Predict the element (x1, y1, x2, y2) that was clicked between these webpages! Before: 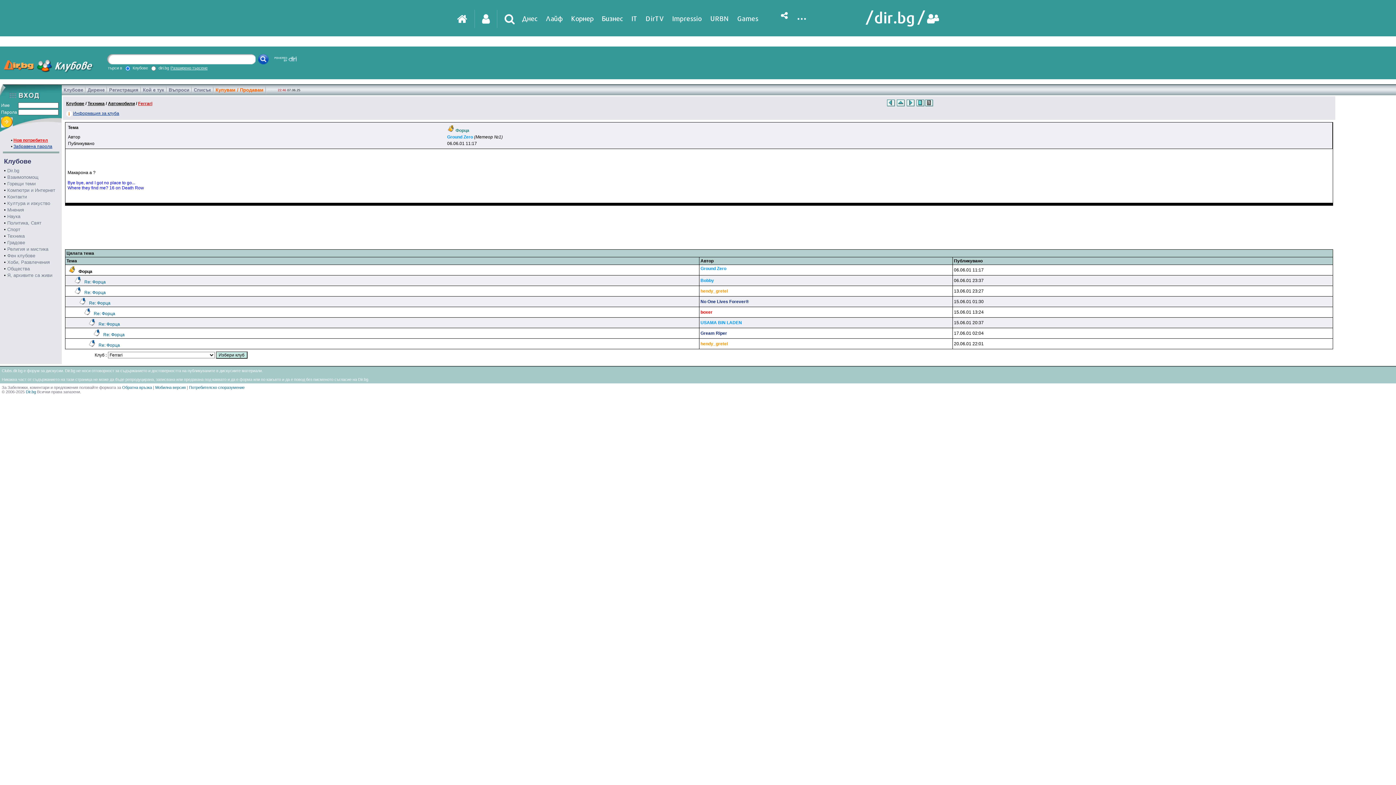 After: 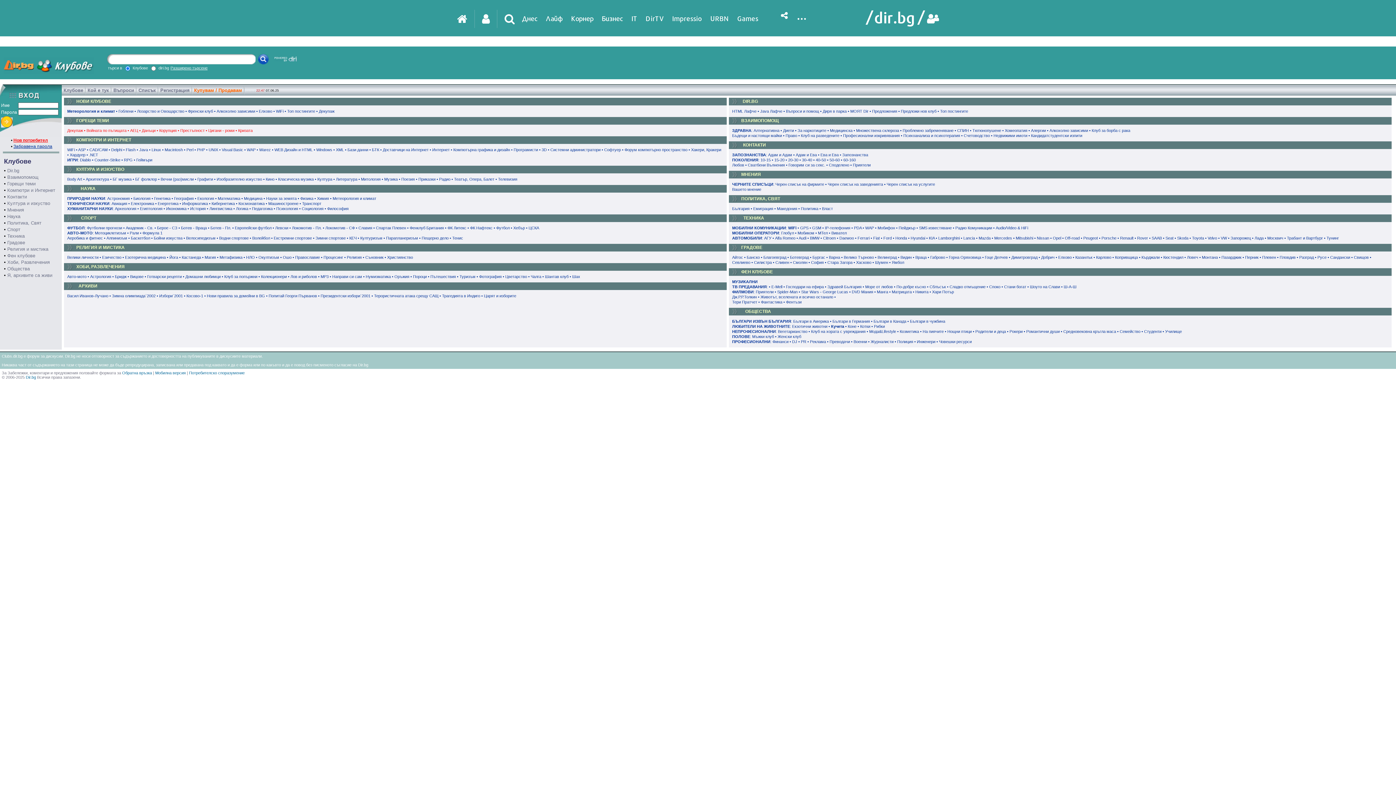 Action: label: Клубове bbox: (66, 101, 84, 106)